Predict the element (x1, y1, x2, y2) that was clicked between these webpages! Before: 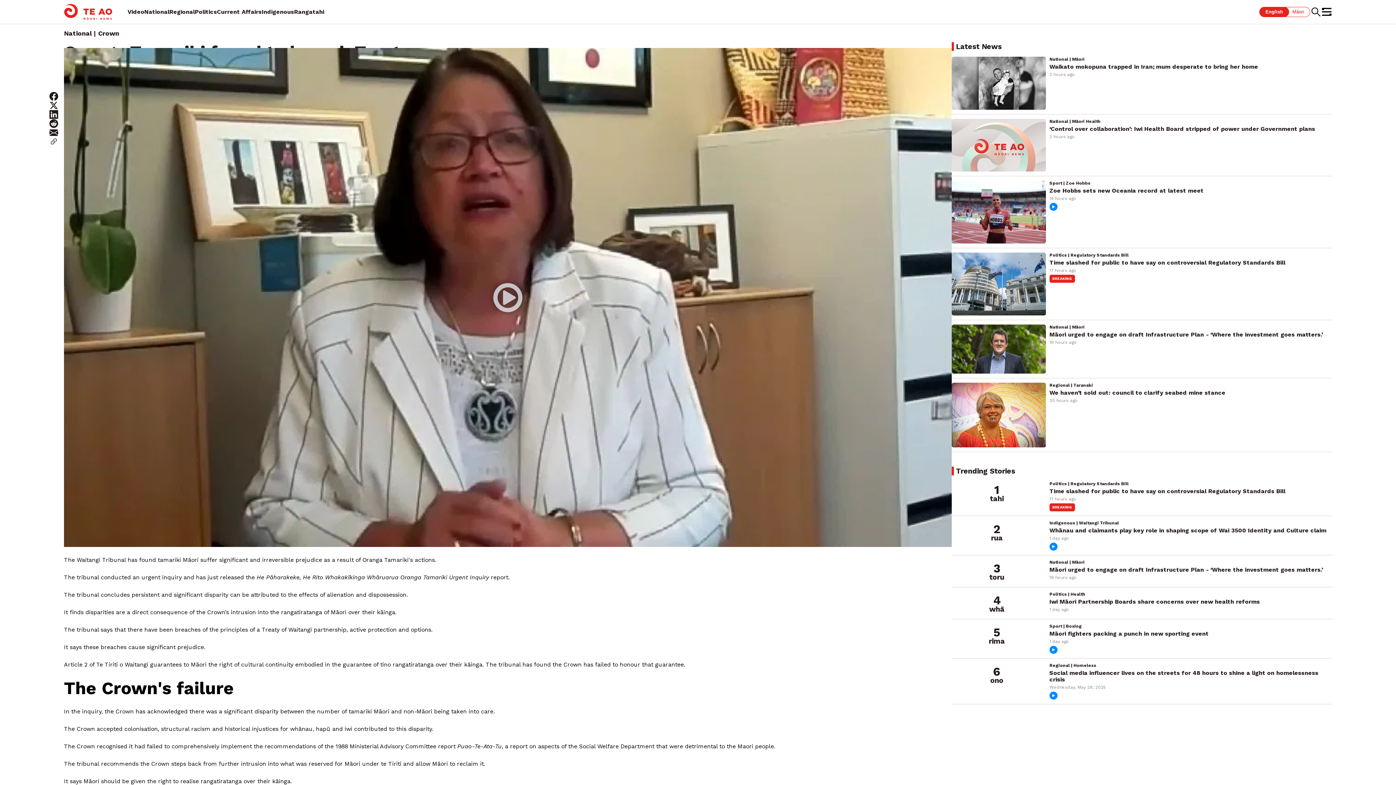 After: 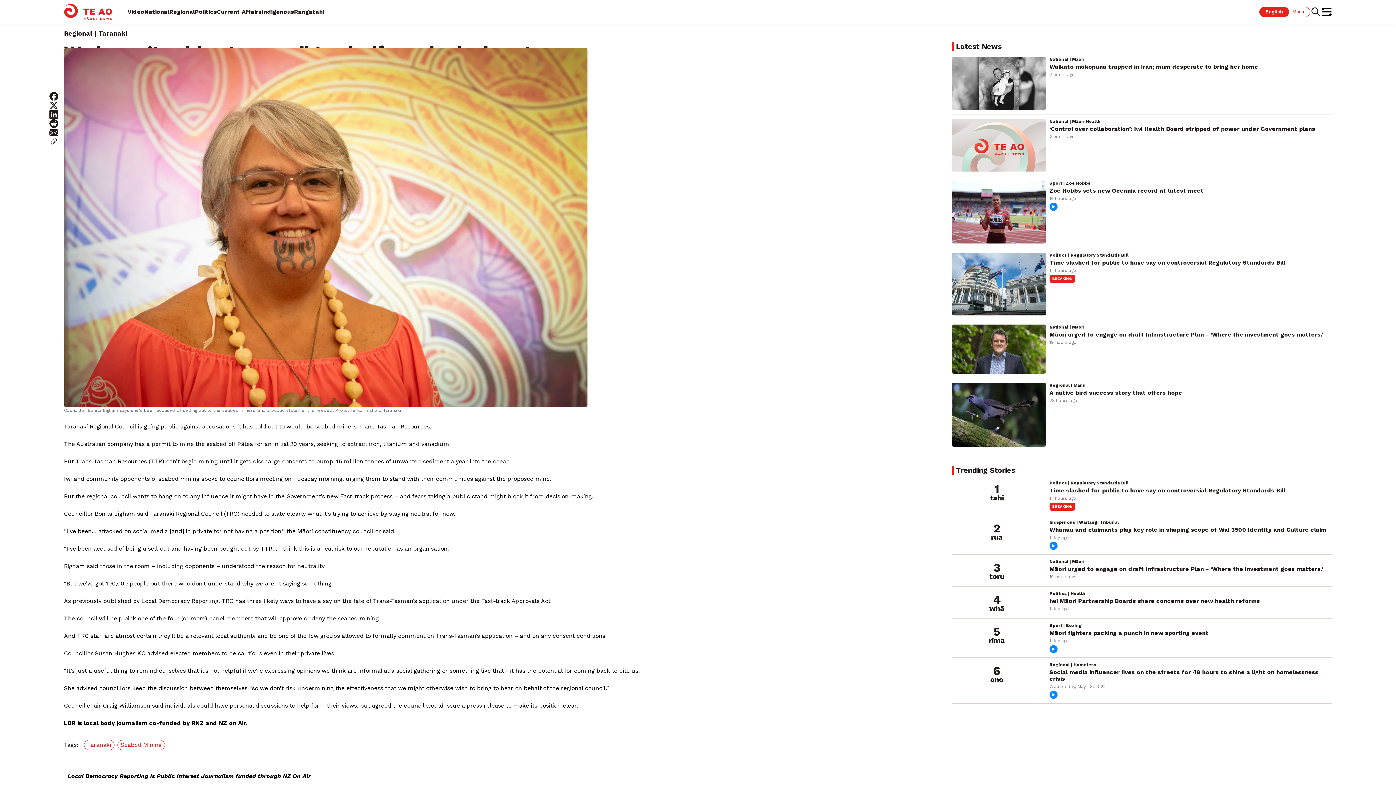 Action: bbox: (951, 411, 1046, 418)